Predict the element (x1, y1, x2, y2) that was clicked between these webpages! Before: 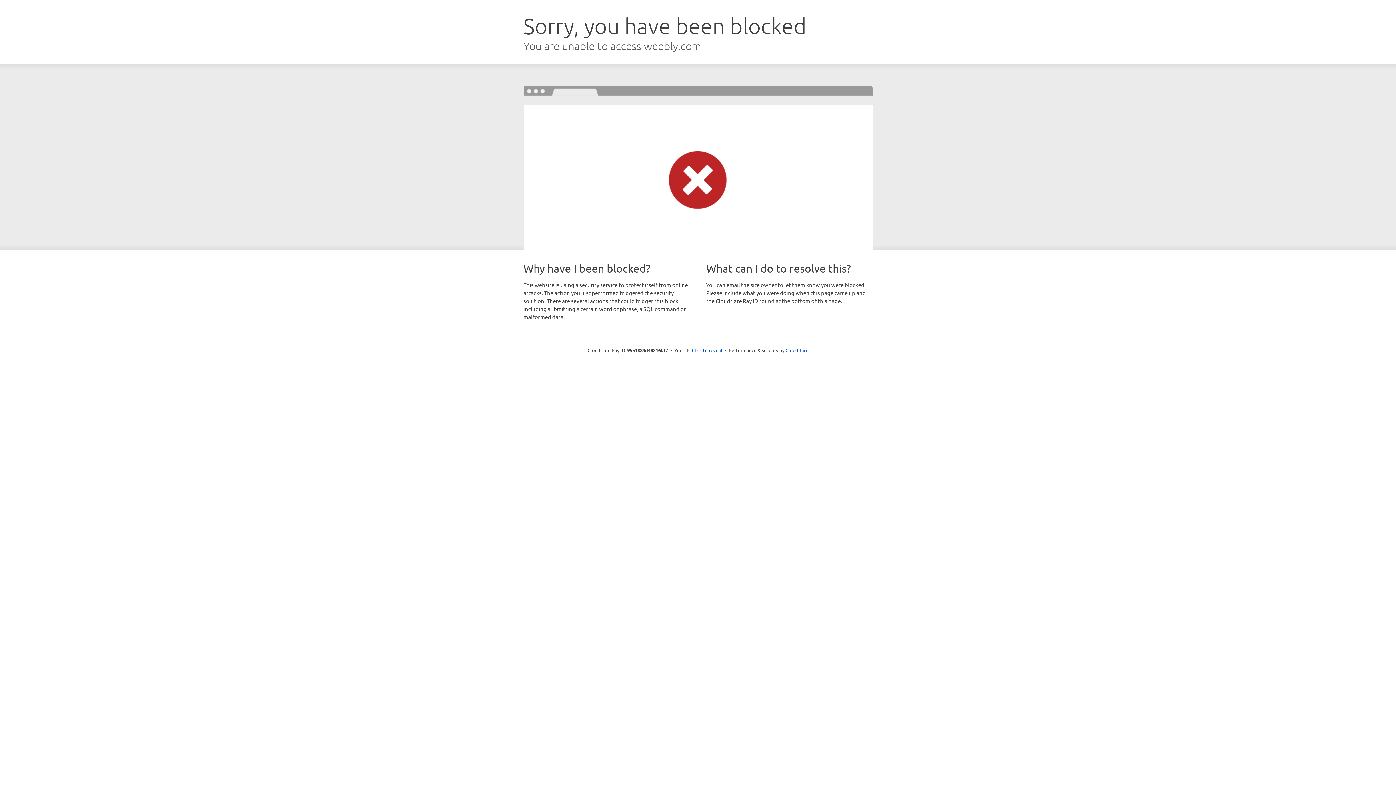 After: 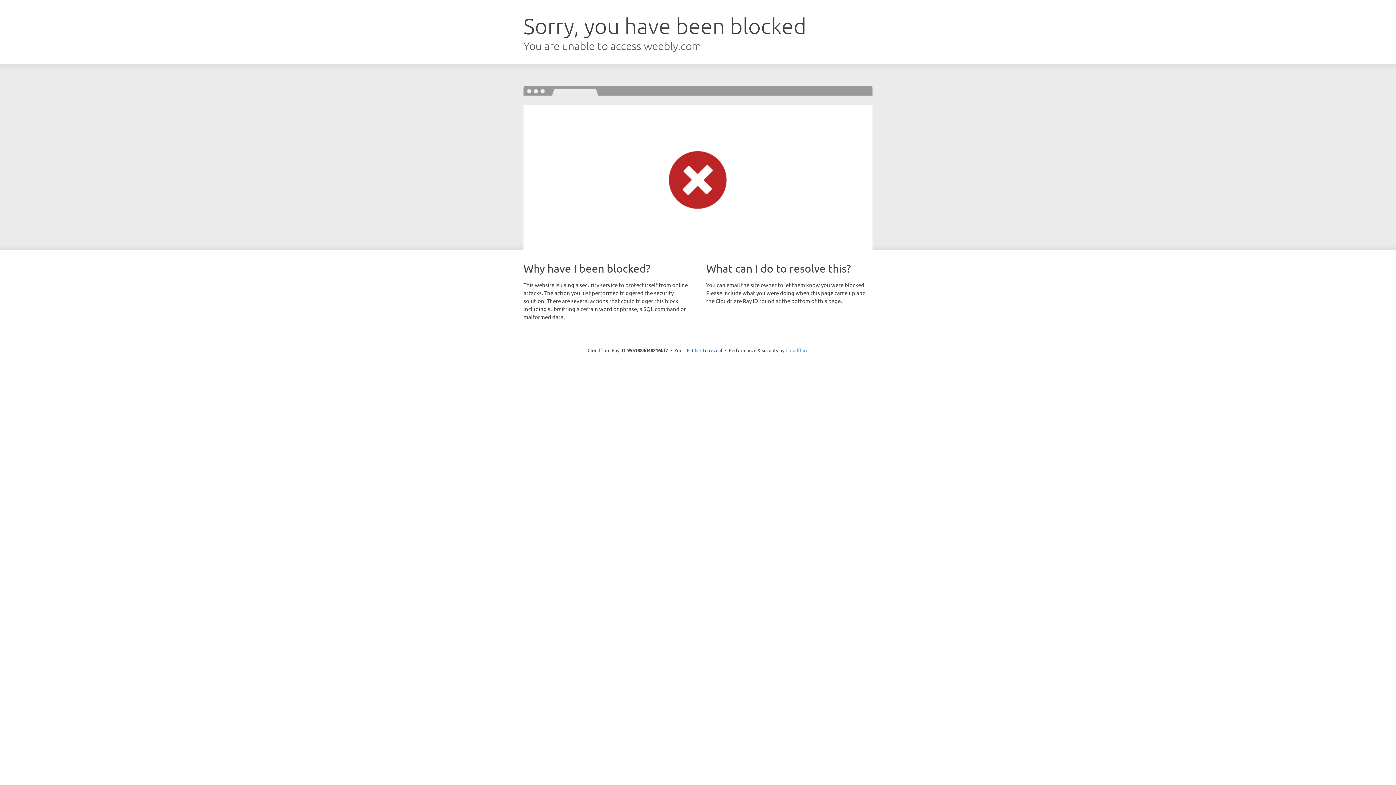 Action: label: Cloudflare bbox: (785, 347, 808, 353)